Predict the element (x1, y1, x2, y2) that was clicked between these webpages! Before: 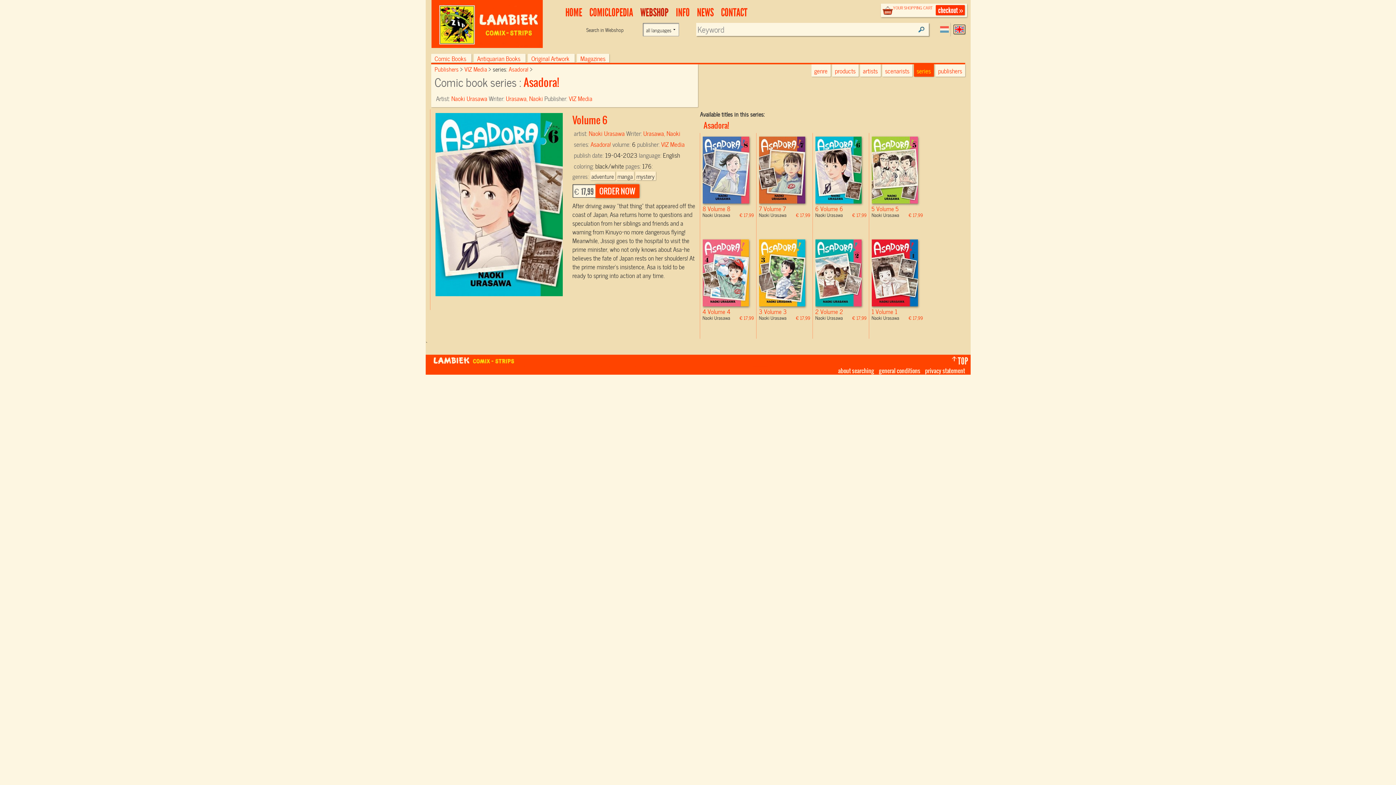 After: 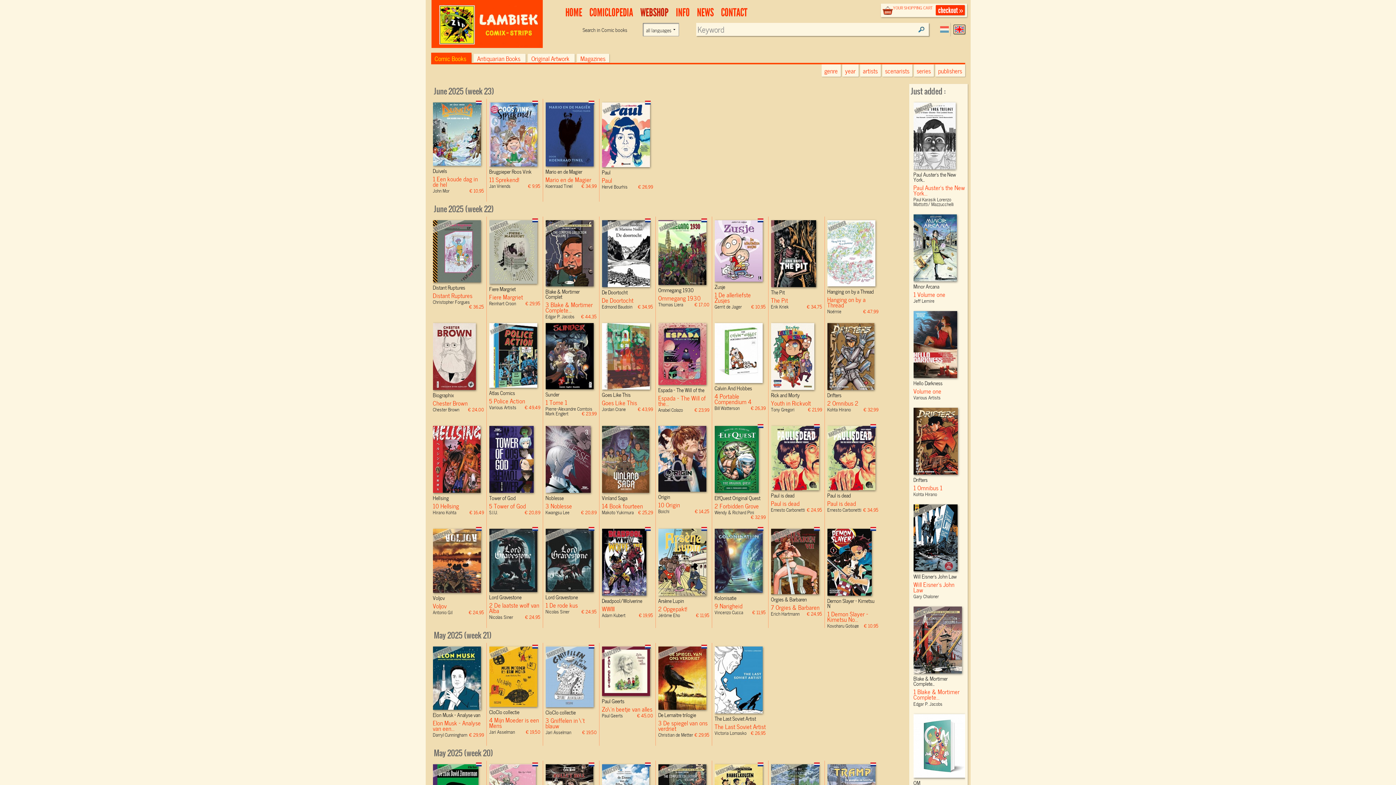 Action: label: WEBSHOP bbox: (636, 6, 672, 19)